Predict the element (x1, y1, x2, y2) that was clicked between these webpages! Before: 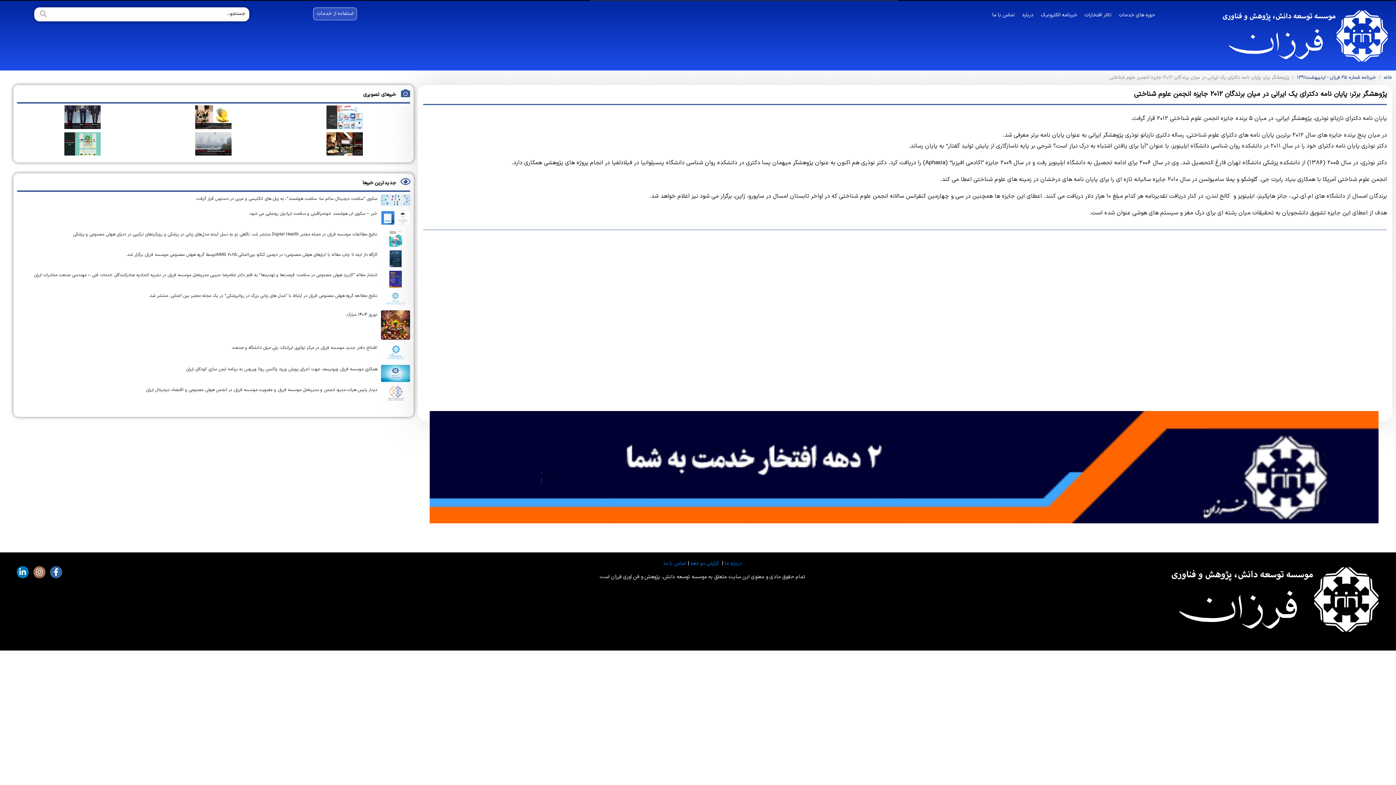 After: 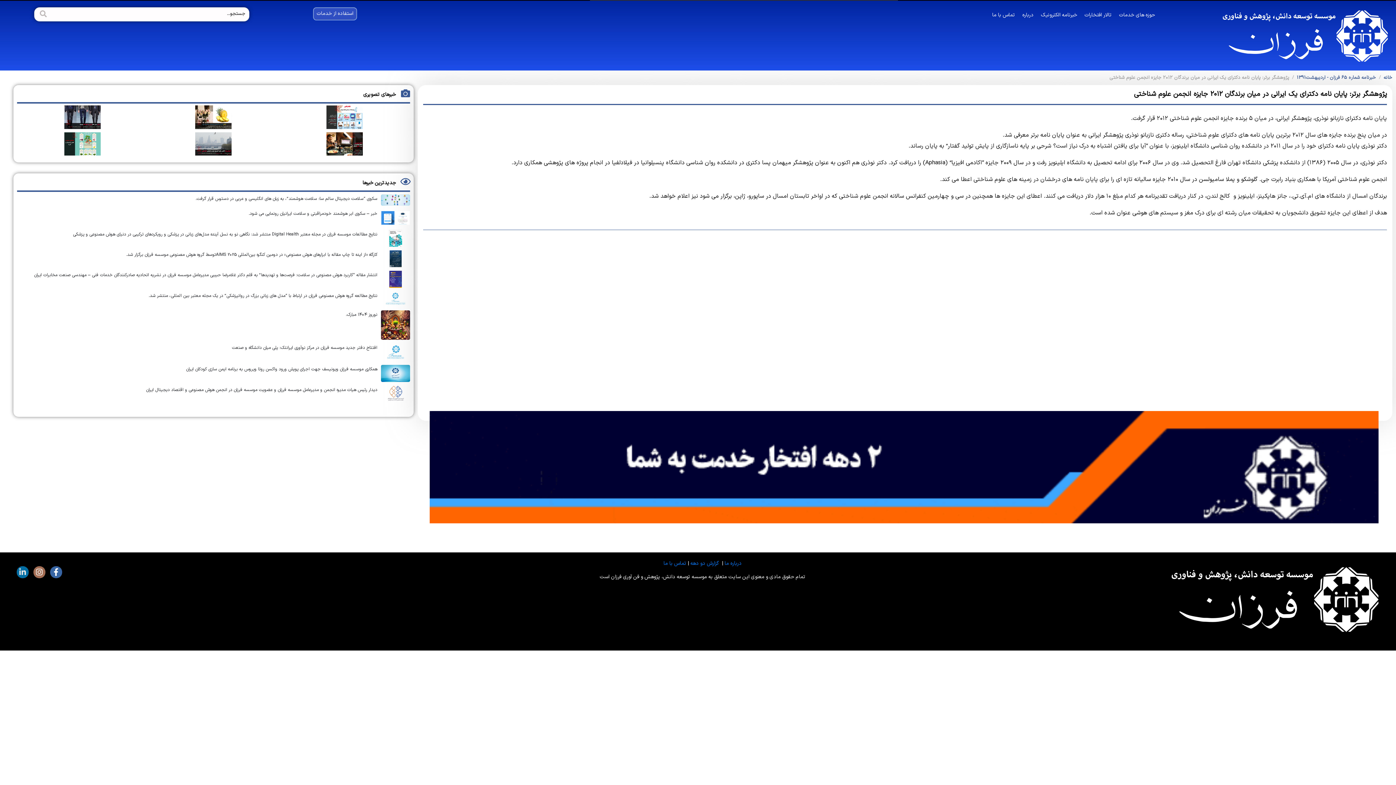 Action: bbox: (16, 566, 28, 578) label: Linkedin-in